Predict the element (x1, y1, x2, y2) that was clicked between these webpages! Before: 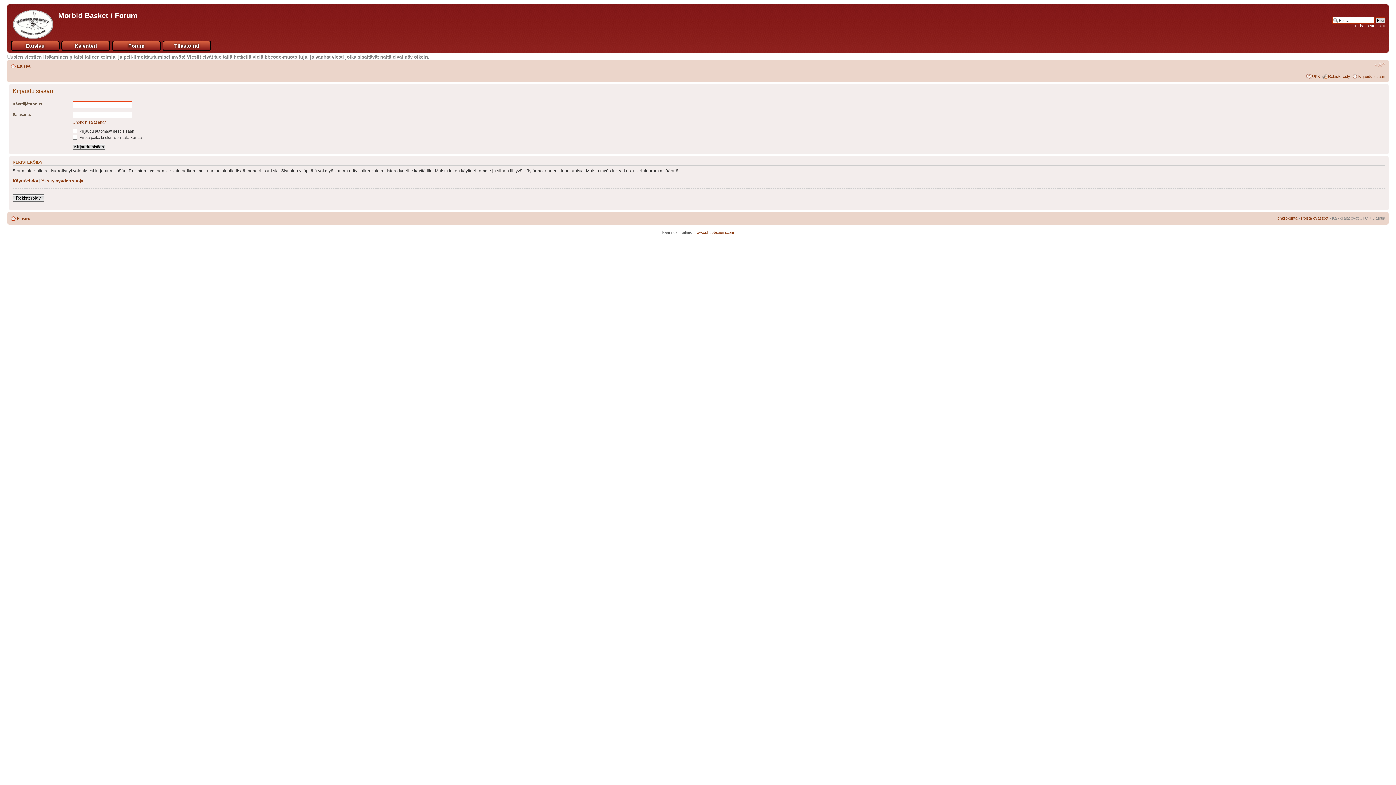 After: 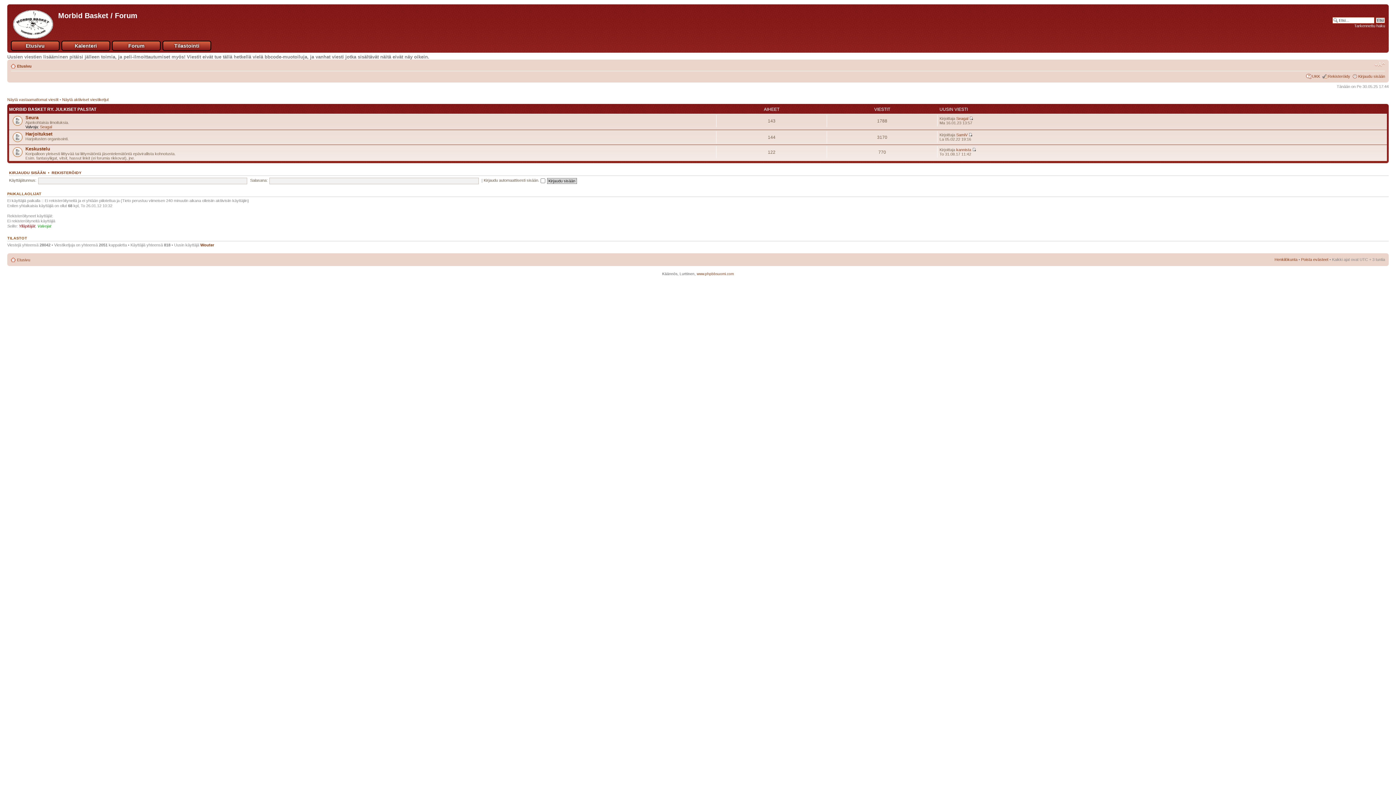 Action: label: Forum bbox: (112, 41, 160, 50)